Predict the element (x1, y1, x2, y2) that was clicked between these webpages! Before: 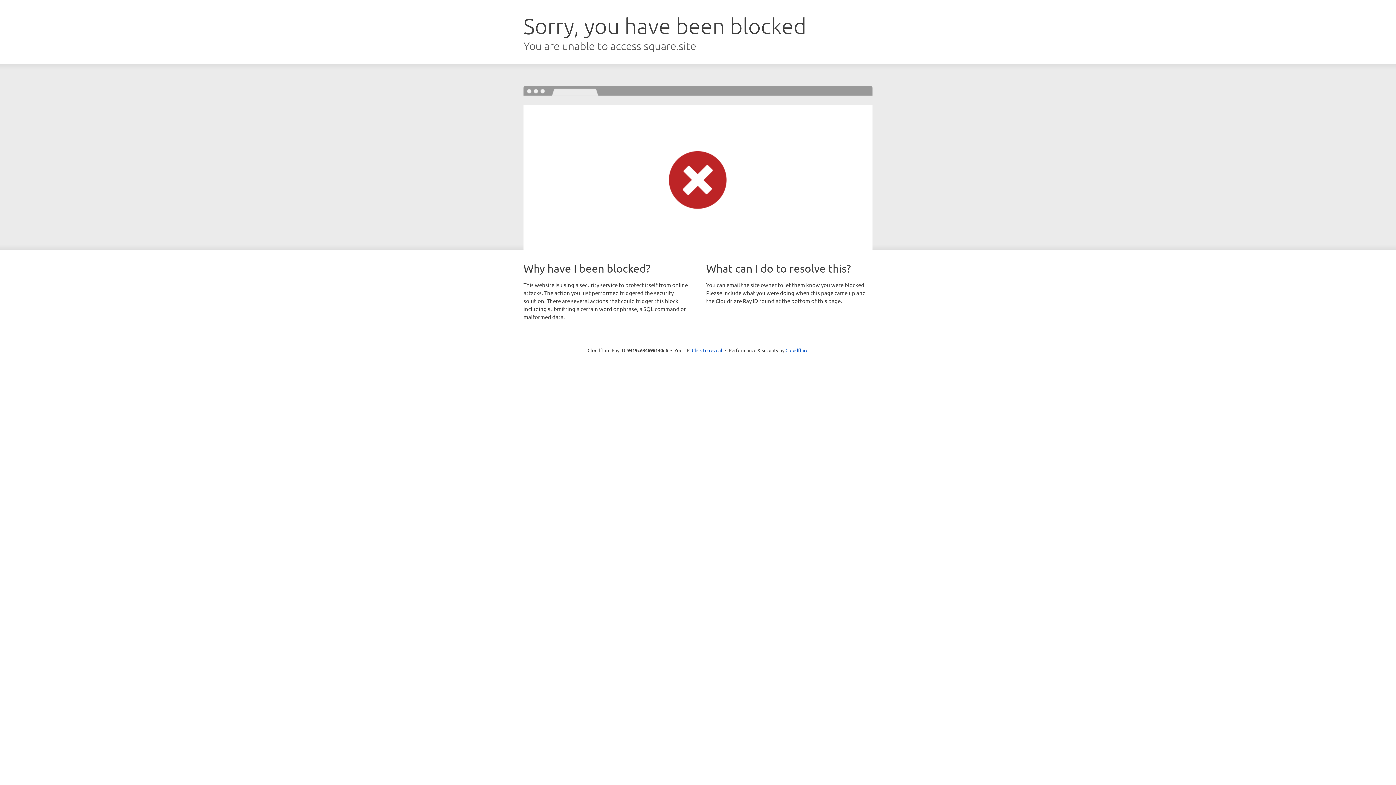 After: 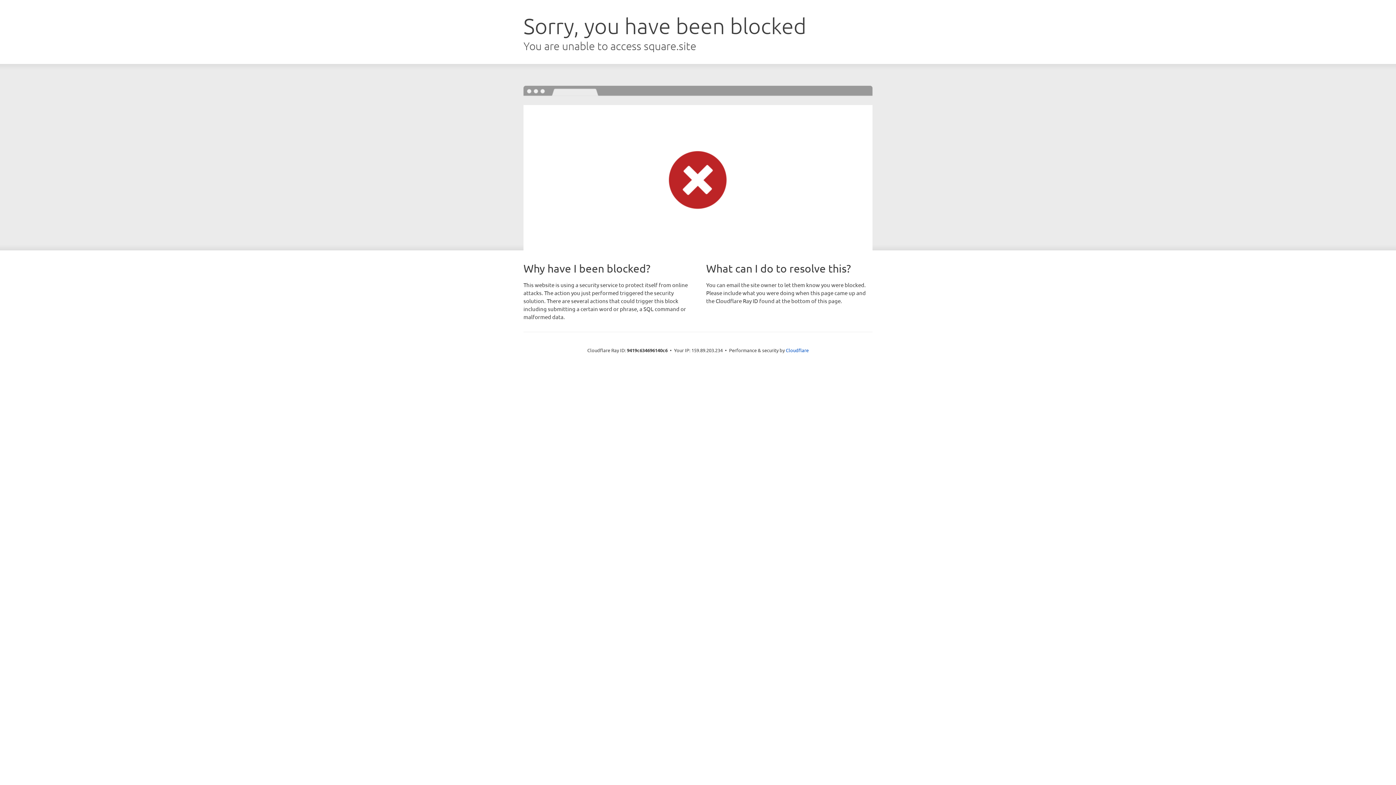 Action: label: Click to reveal bbox: (692, 346, 722, 353)